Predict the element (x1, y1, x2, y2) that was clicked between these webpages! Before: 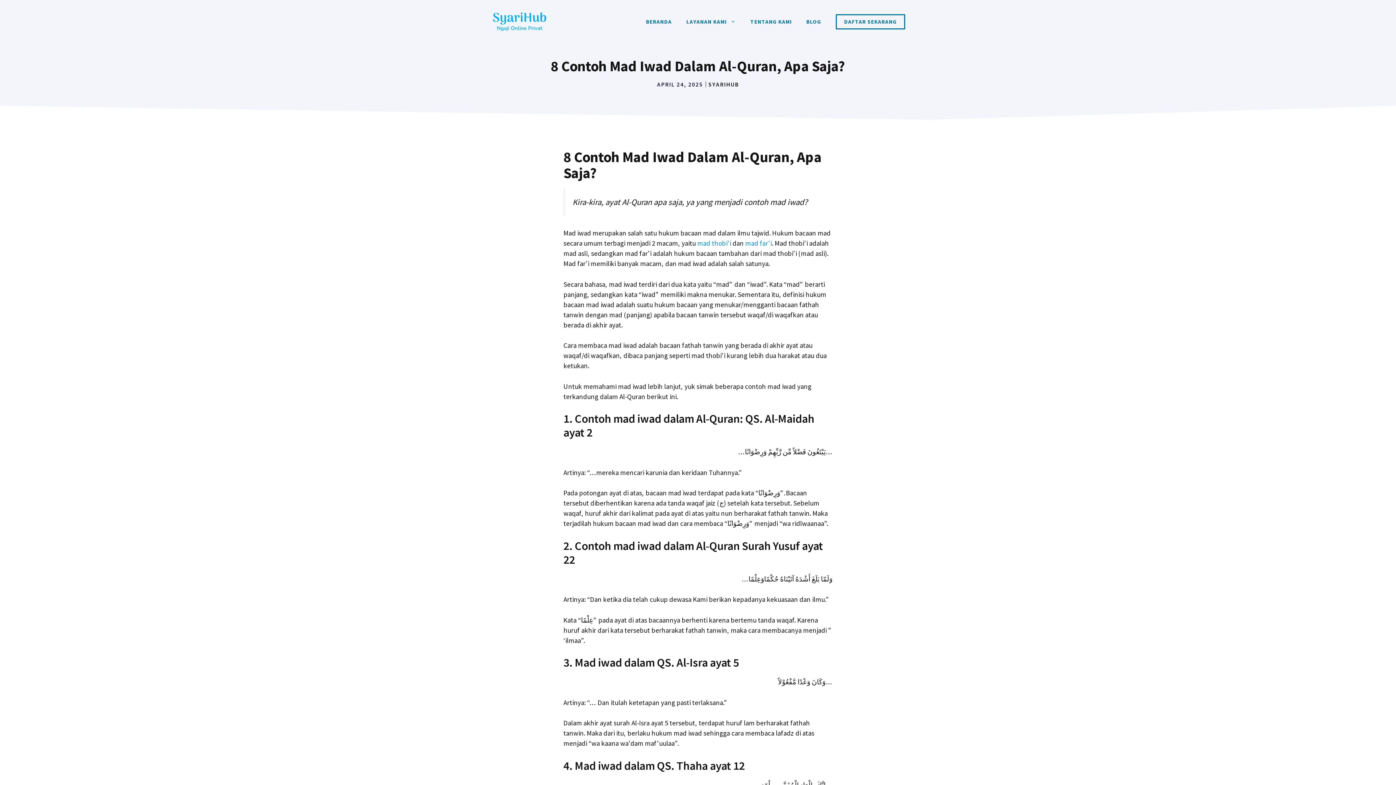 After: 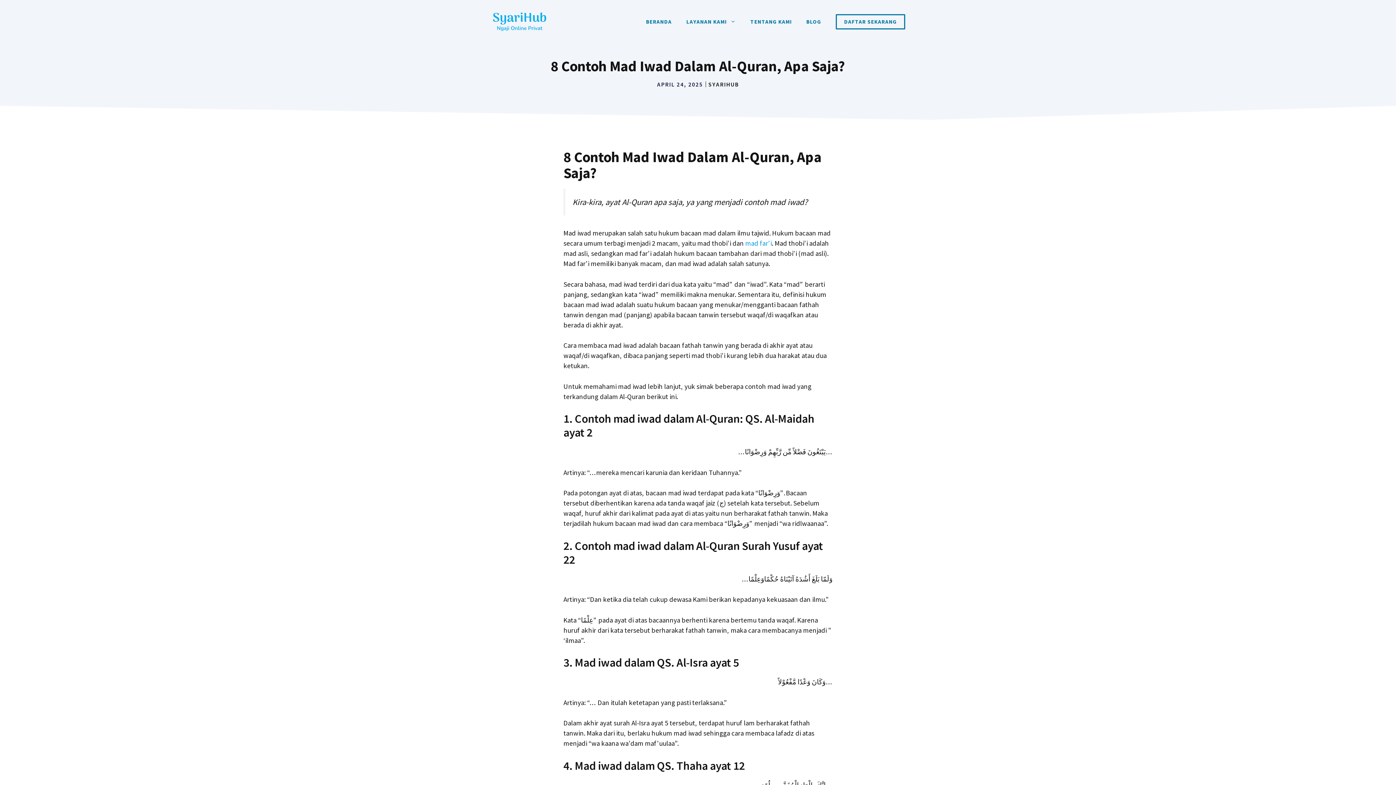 Action: label: mad thobi’i bbox: (697, 238, 731, 247)